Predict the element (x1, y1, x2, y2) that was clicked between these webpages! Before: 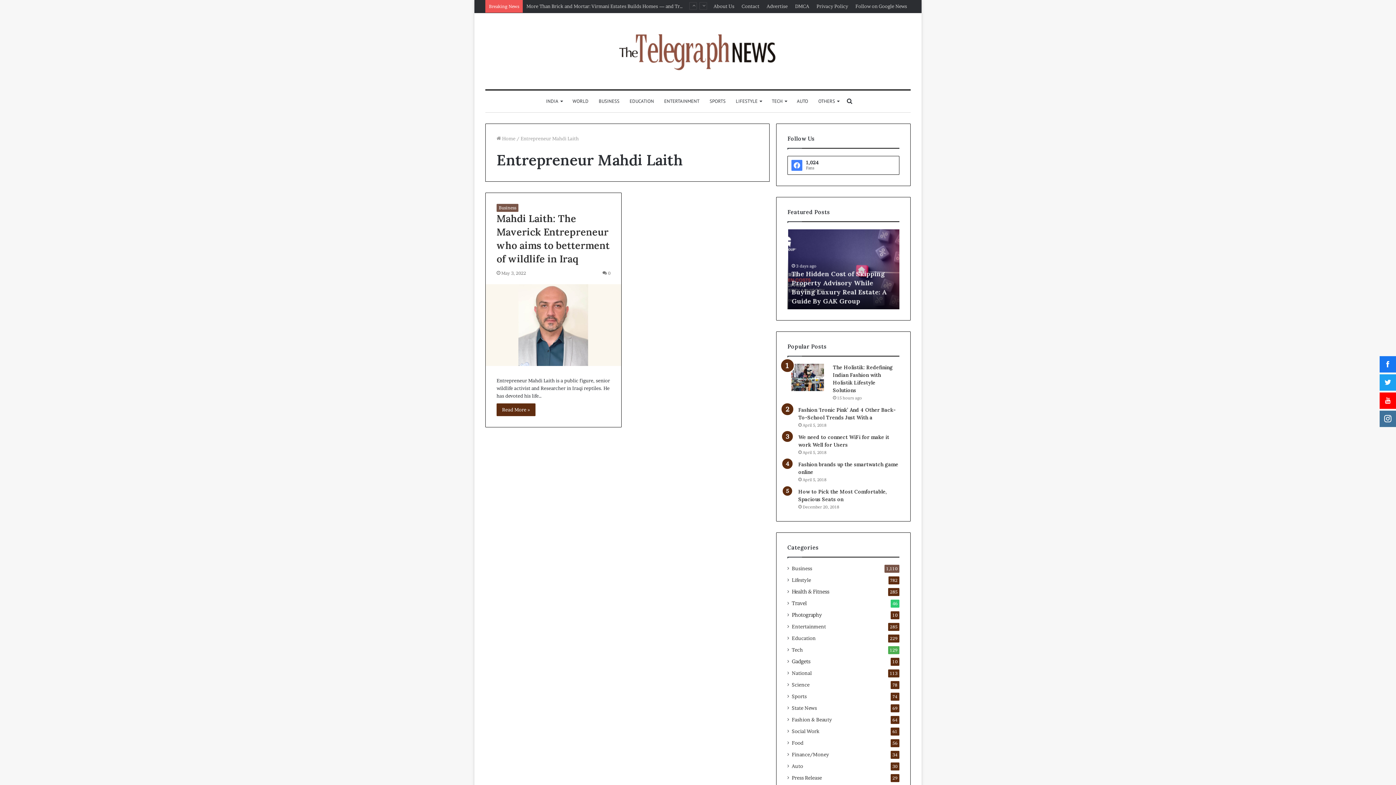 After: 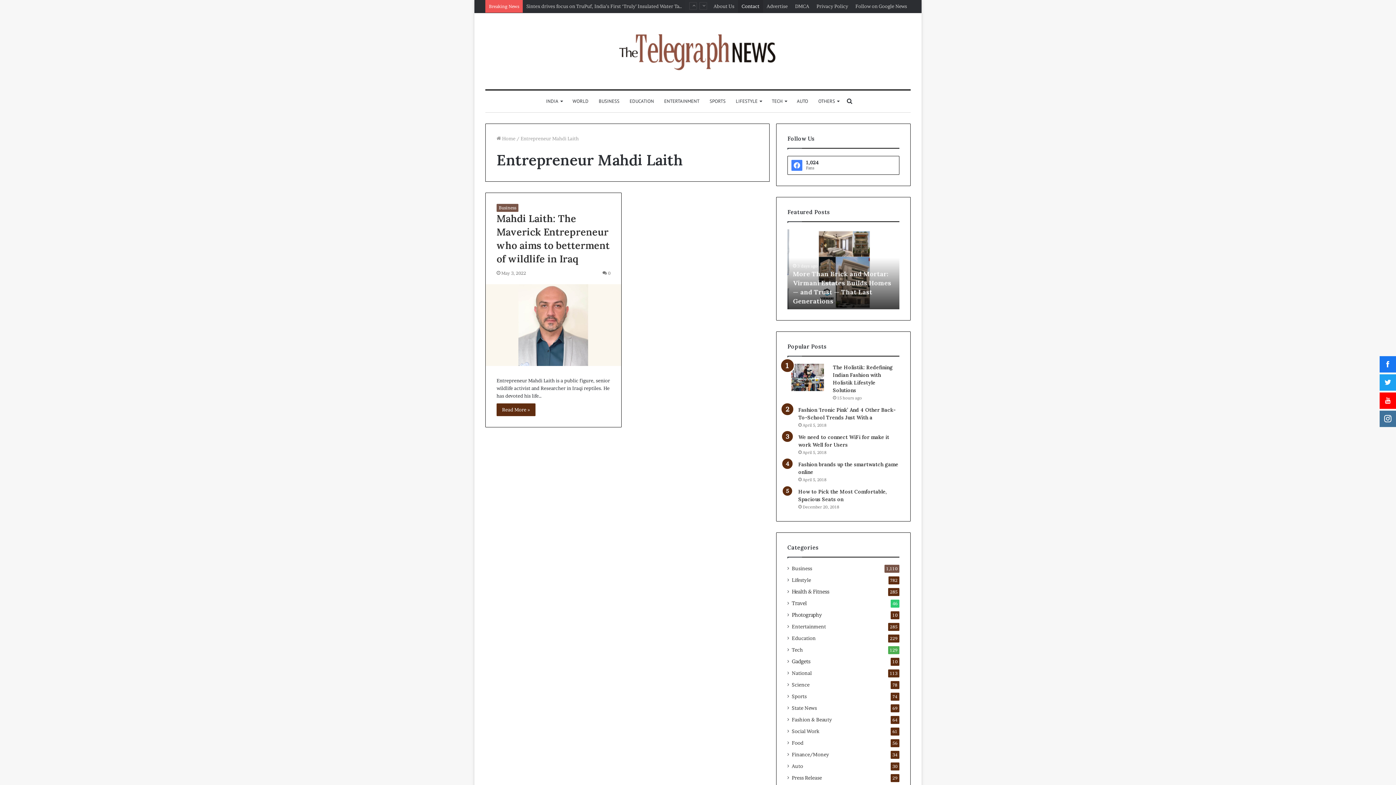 Action: label: Contact bbox: (738, 0, 763, 12)